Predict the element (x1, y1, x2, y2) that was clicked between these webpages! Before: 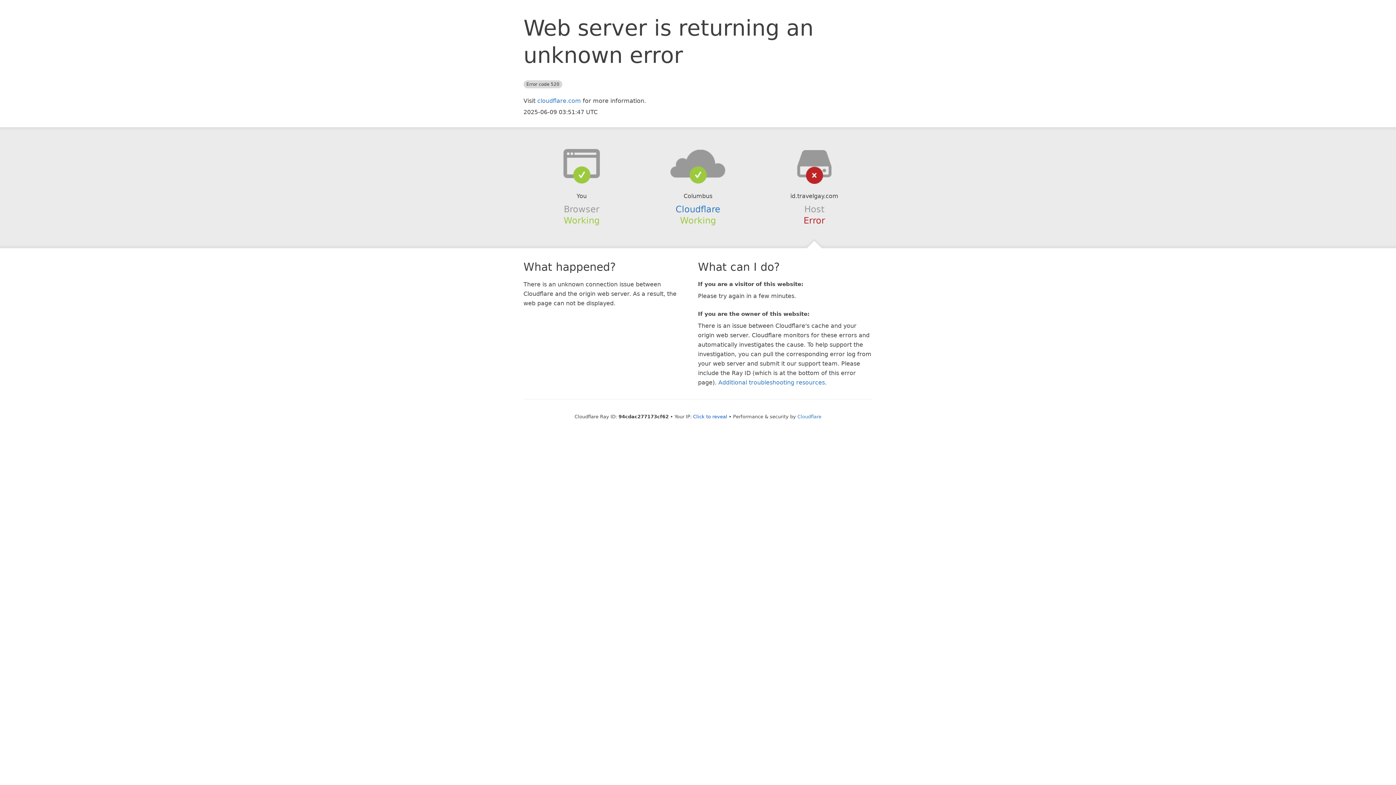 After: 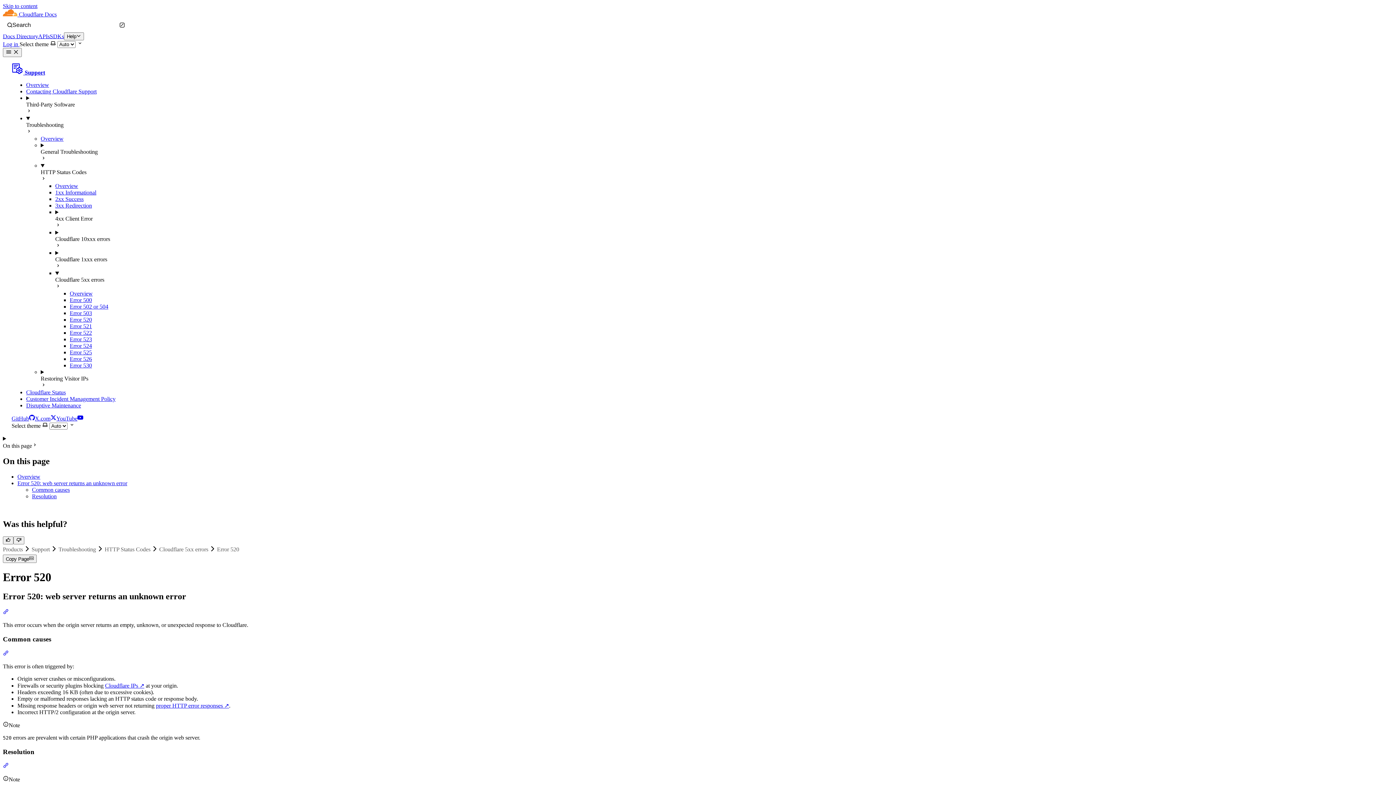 Action: label: Additional troubleshooting resources bbox: (718, 379, 825, 386)